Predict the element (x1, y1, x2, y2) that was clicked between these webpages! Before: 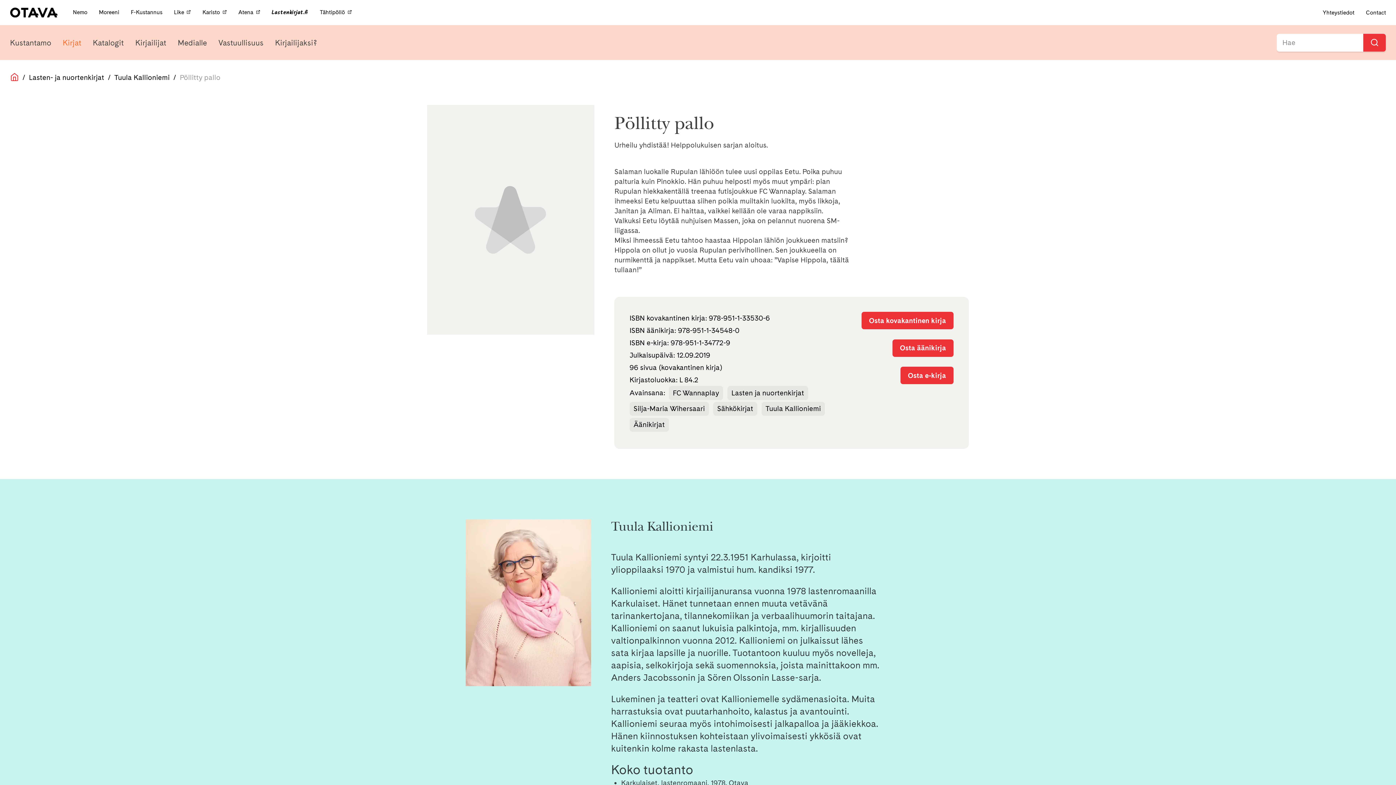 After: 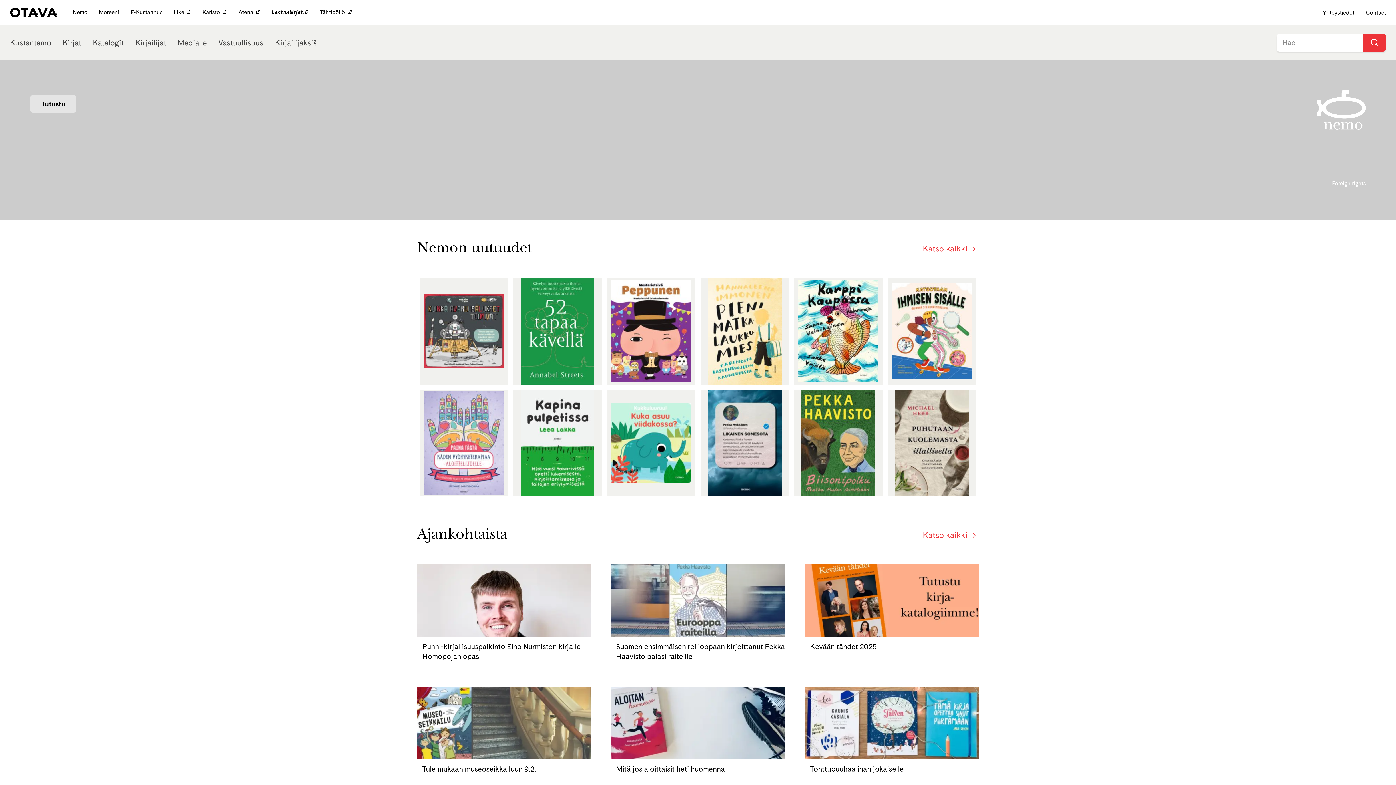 Action: label: Nemo  bbox: (67, 6, 93, 18)